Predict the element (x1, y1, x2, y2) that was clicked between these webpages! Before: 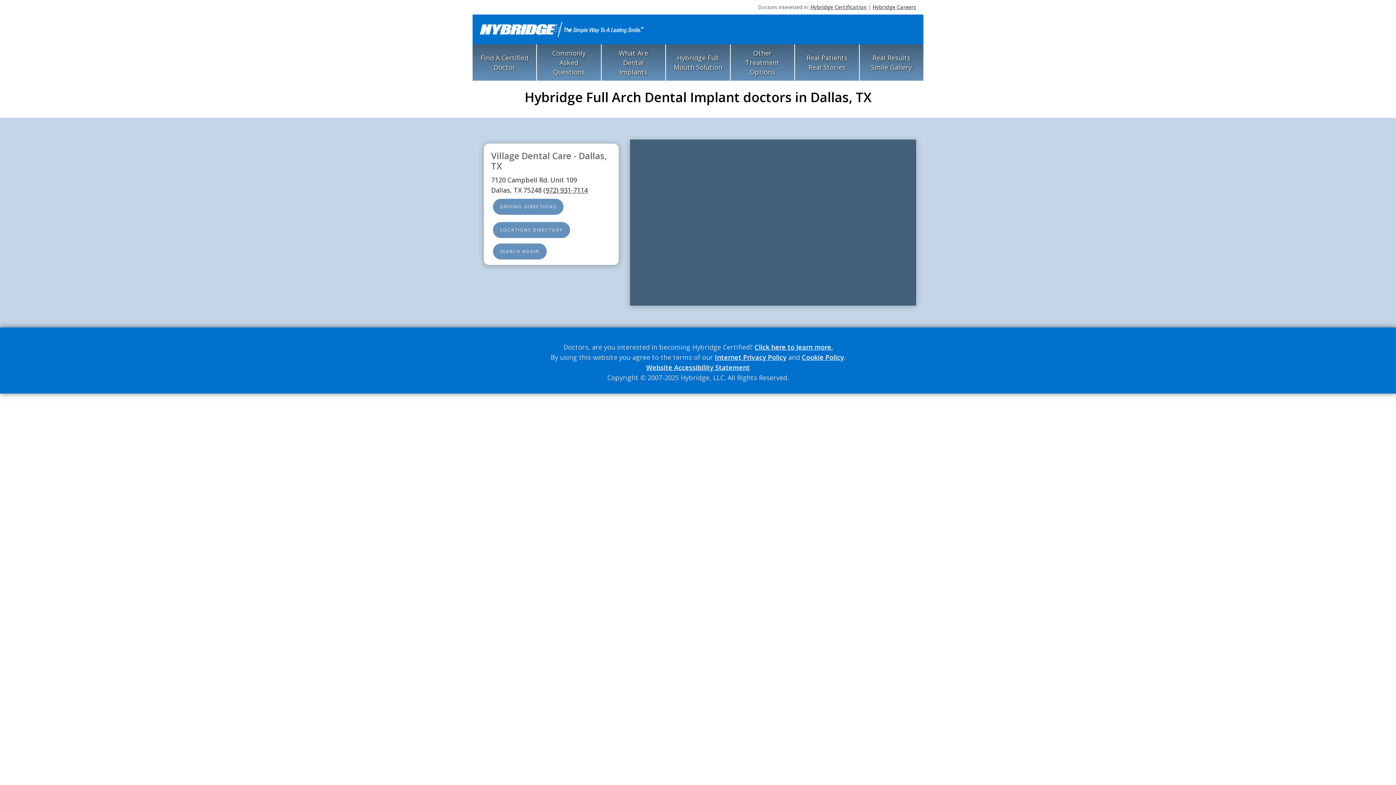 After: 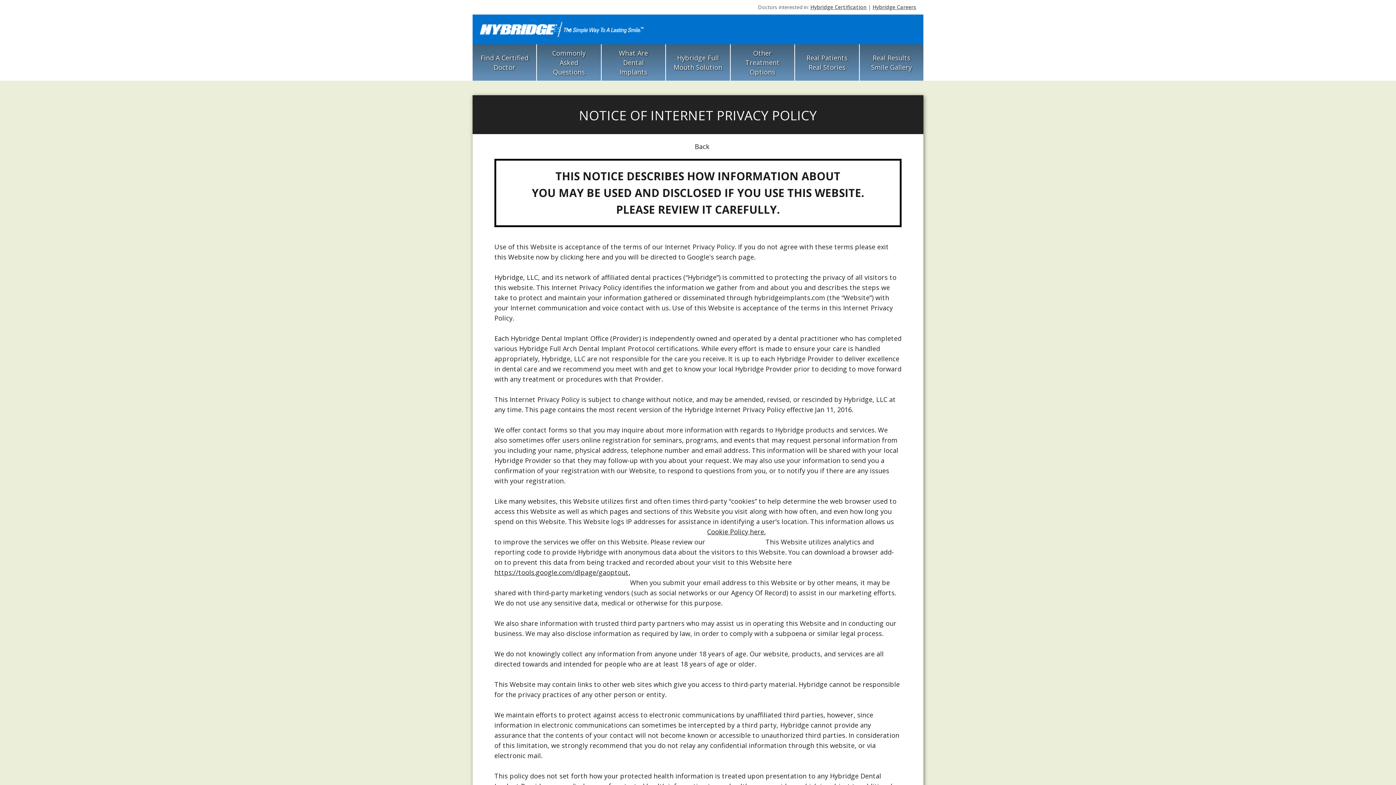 Action: bbox: (715, 353, 786, 361) label: Internet Privacy Policy